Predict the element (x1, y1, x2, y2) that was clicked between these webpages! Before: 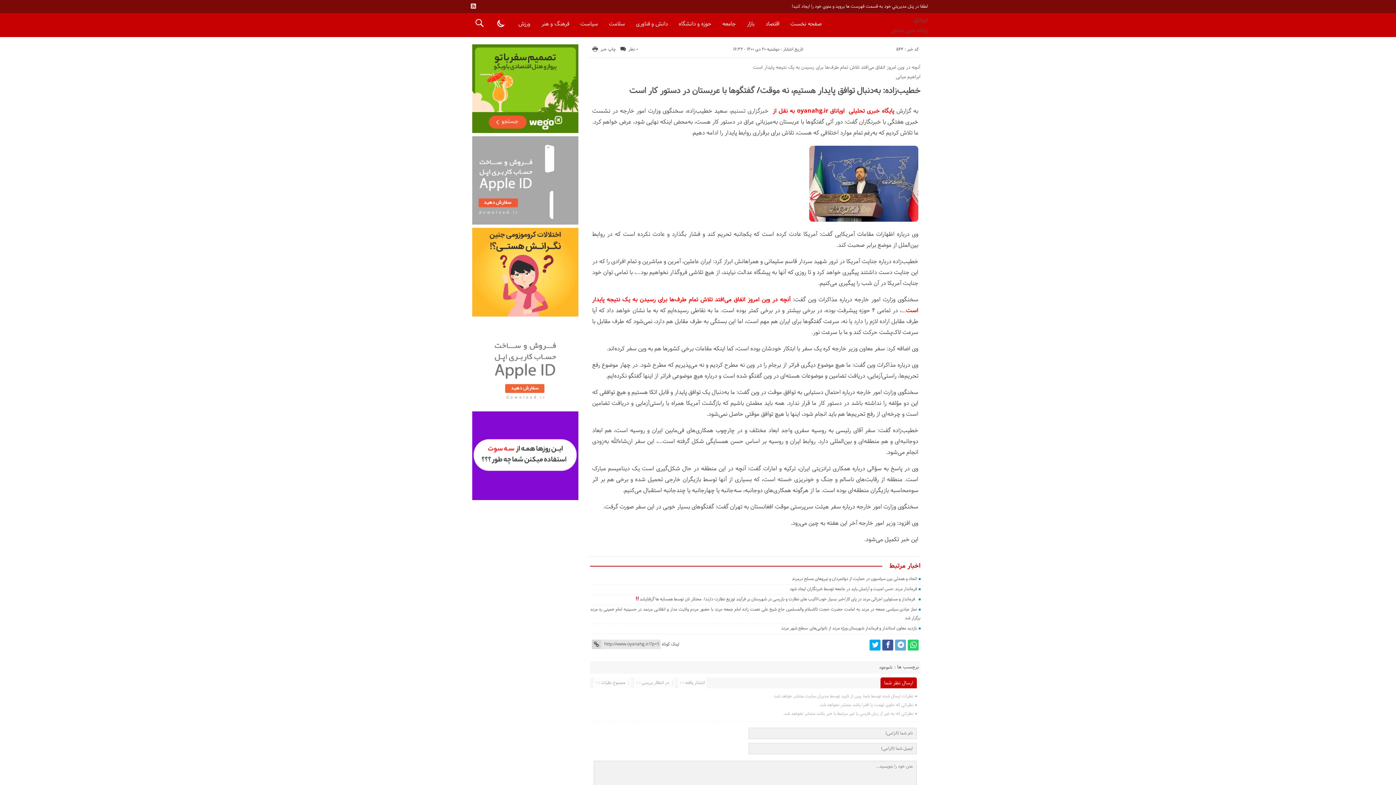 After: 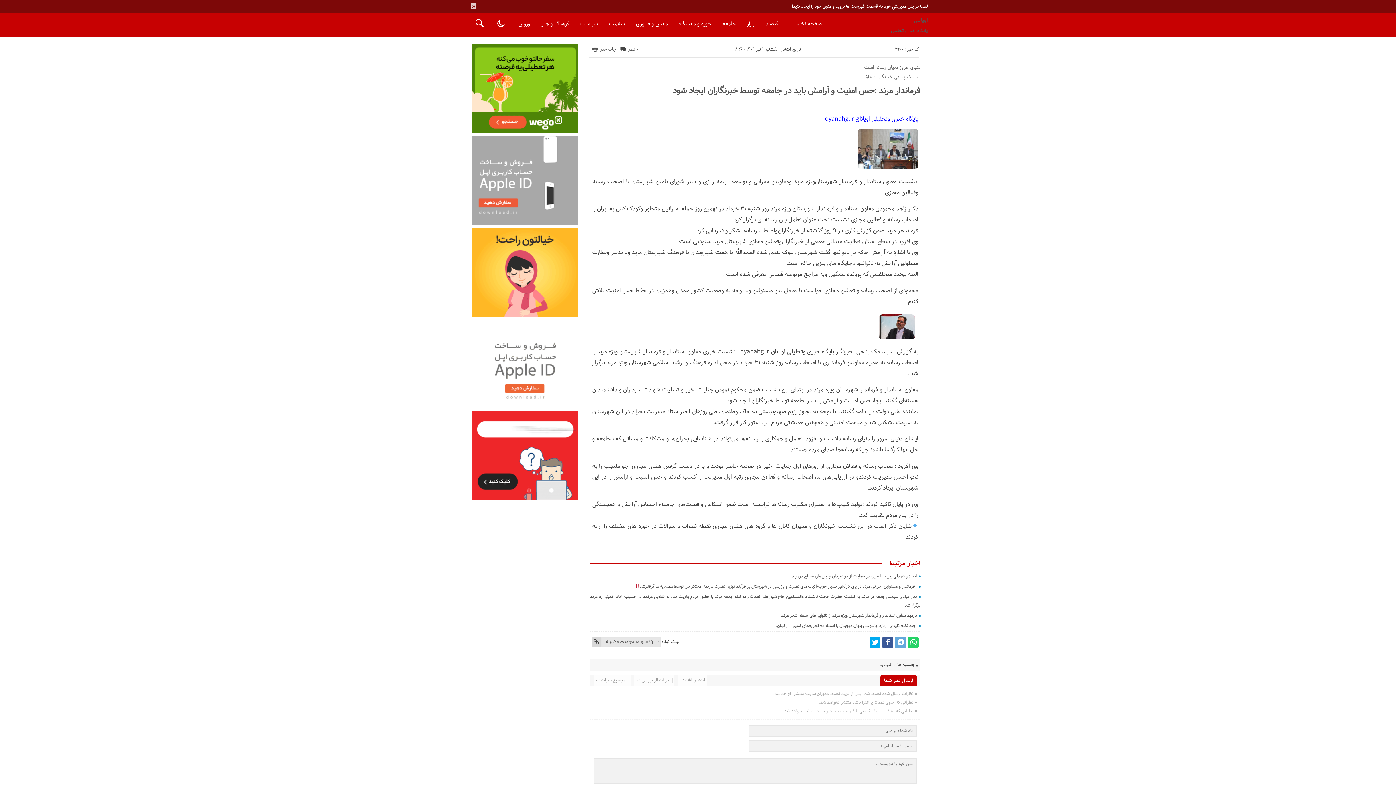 Action: bbox: (789, 585, 917, 592) label: فرماندار مرند :حس امنیت و آرامش باید در جامعه توسط خبرنگاران ایجاد شود